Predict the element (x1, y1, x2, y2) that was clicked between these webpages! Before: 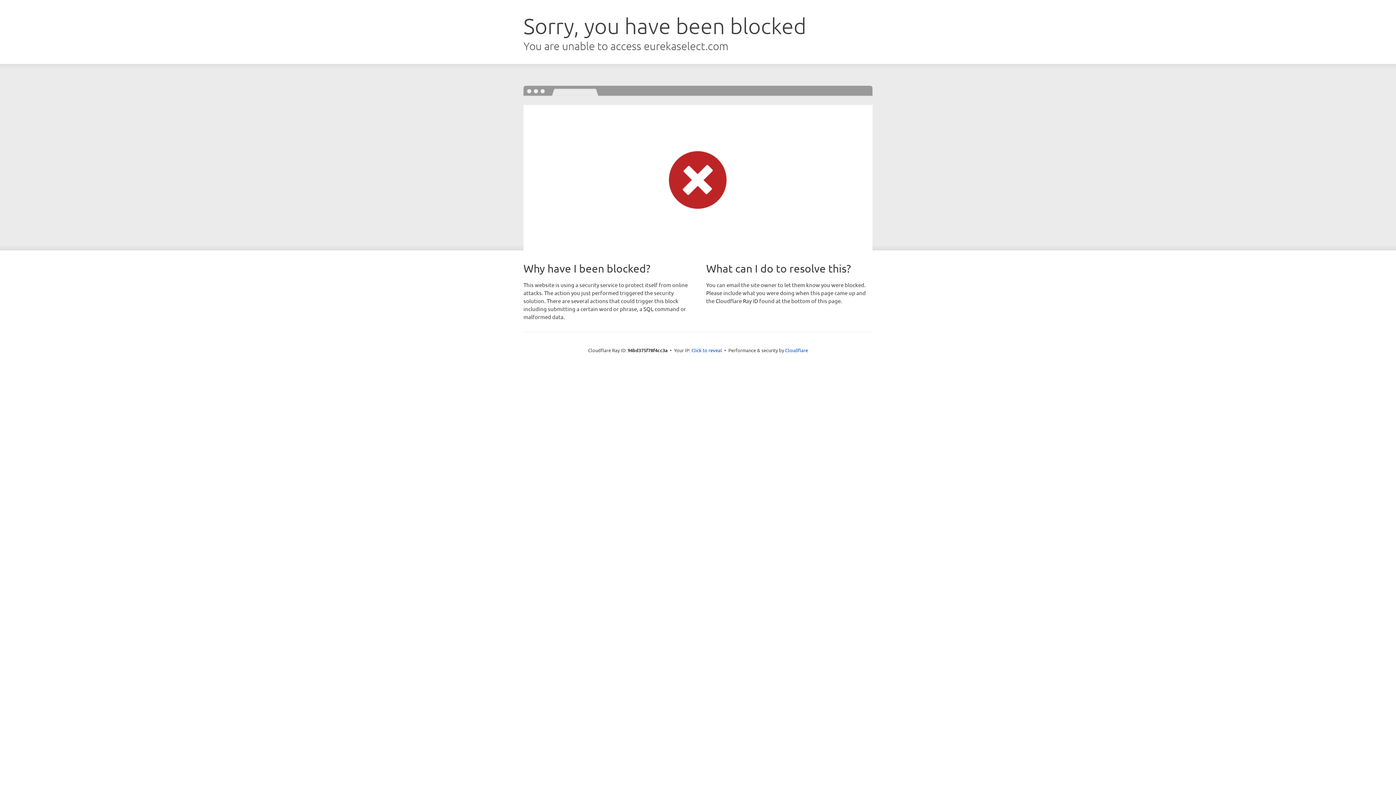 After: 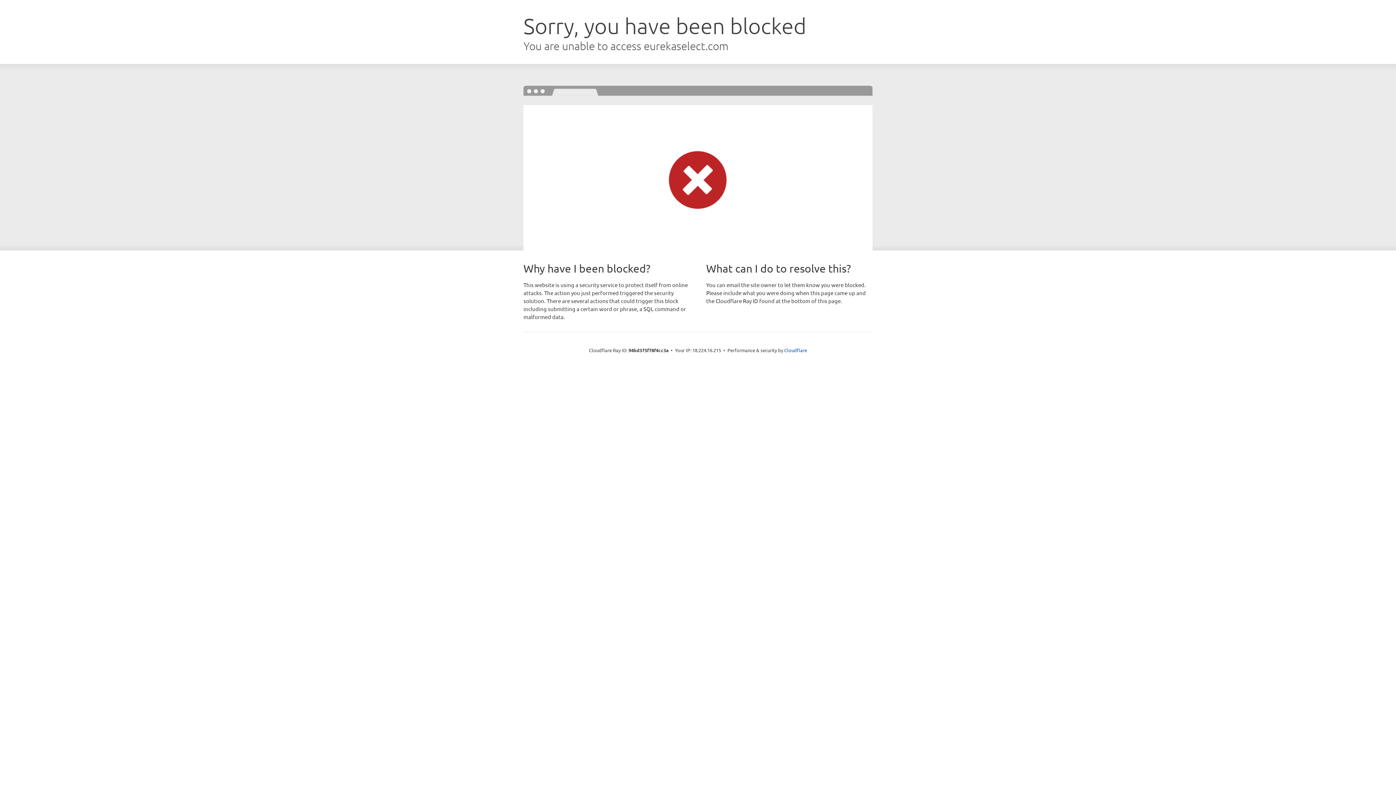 Action: label: Click to reveal bbox: (691, 346, 722, 353)